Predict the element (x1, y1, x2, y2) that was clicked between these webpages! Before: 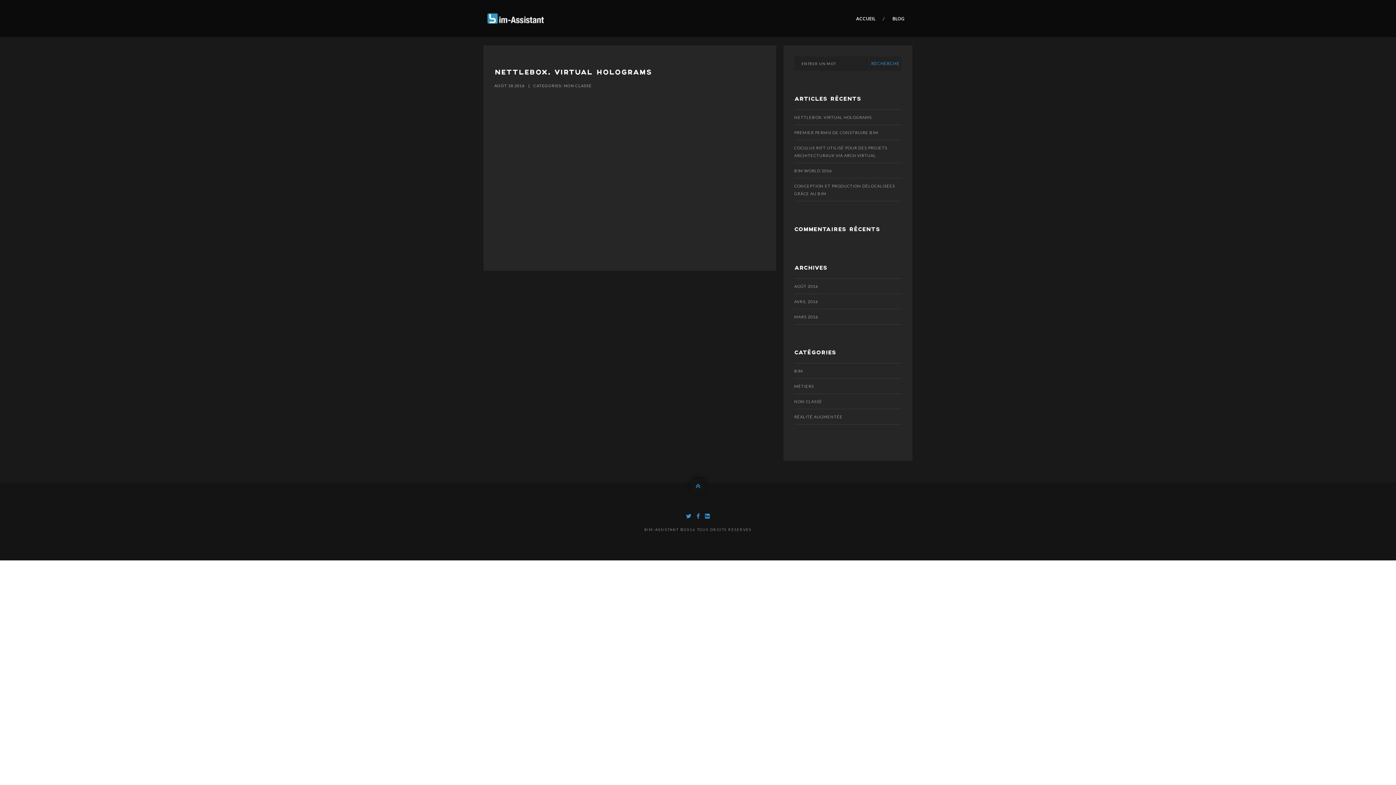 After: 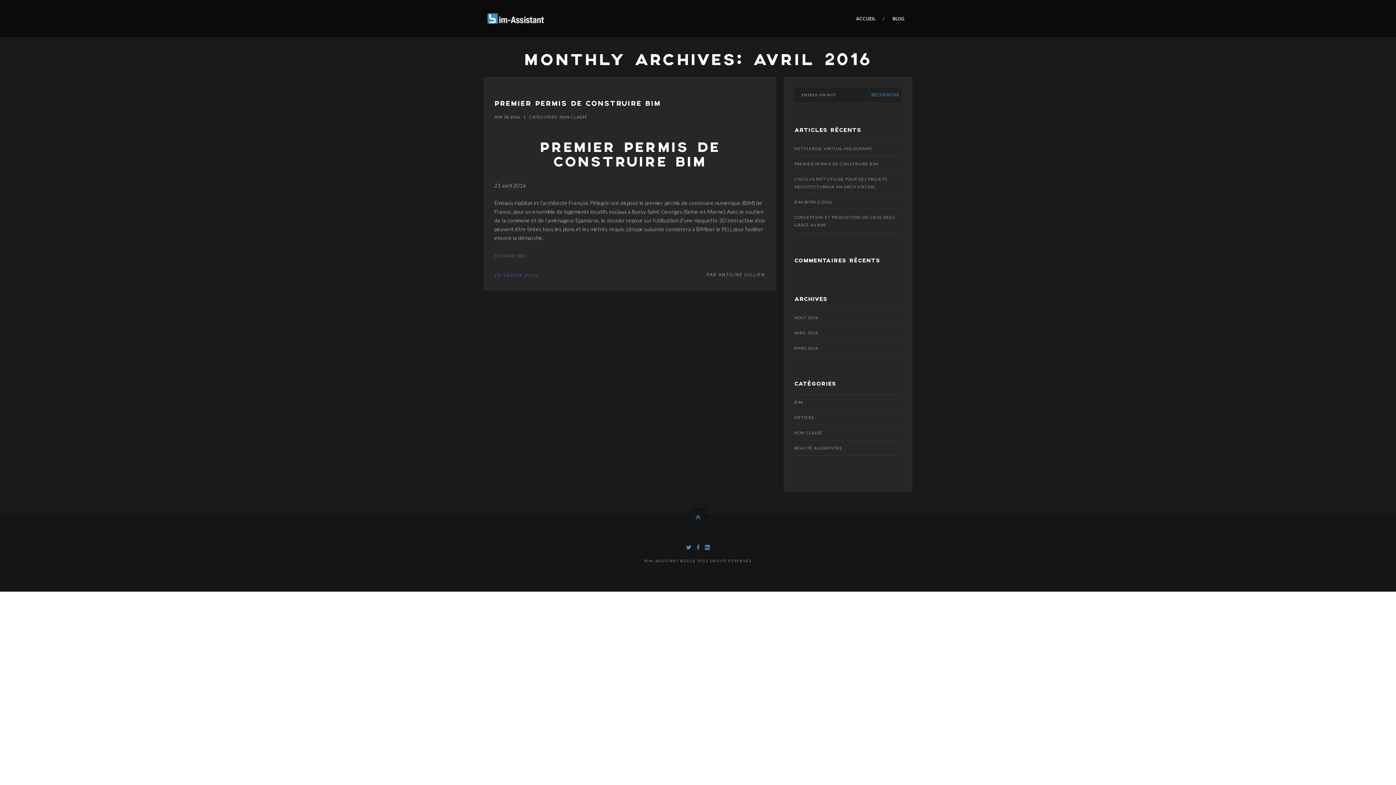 Action: label: AVRIL 2016 bbox: (794, 294, 818, 309)